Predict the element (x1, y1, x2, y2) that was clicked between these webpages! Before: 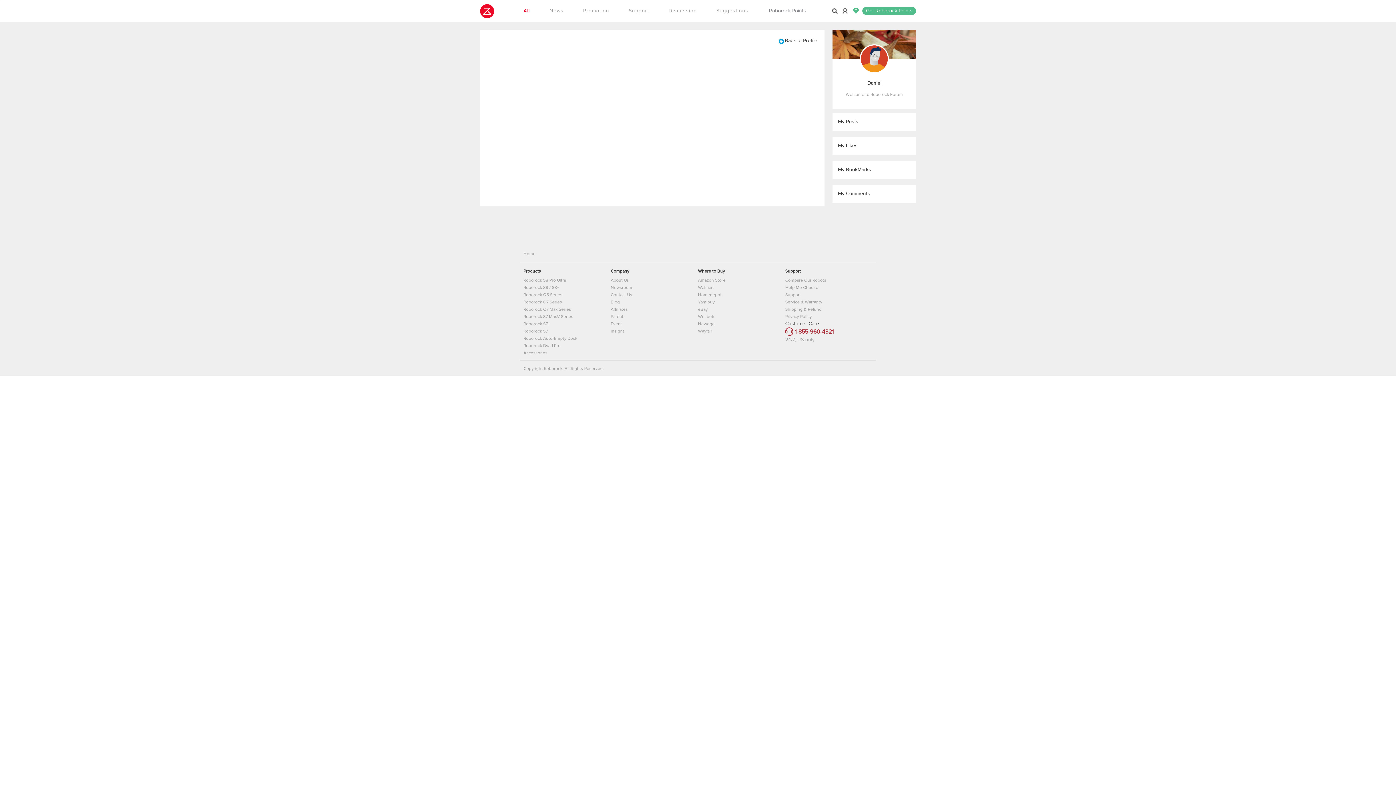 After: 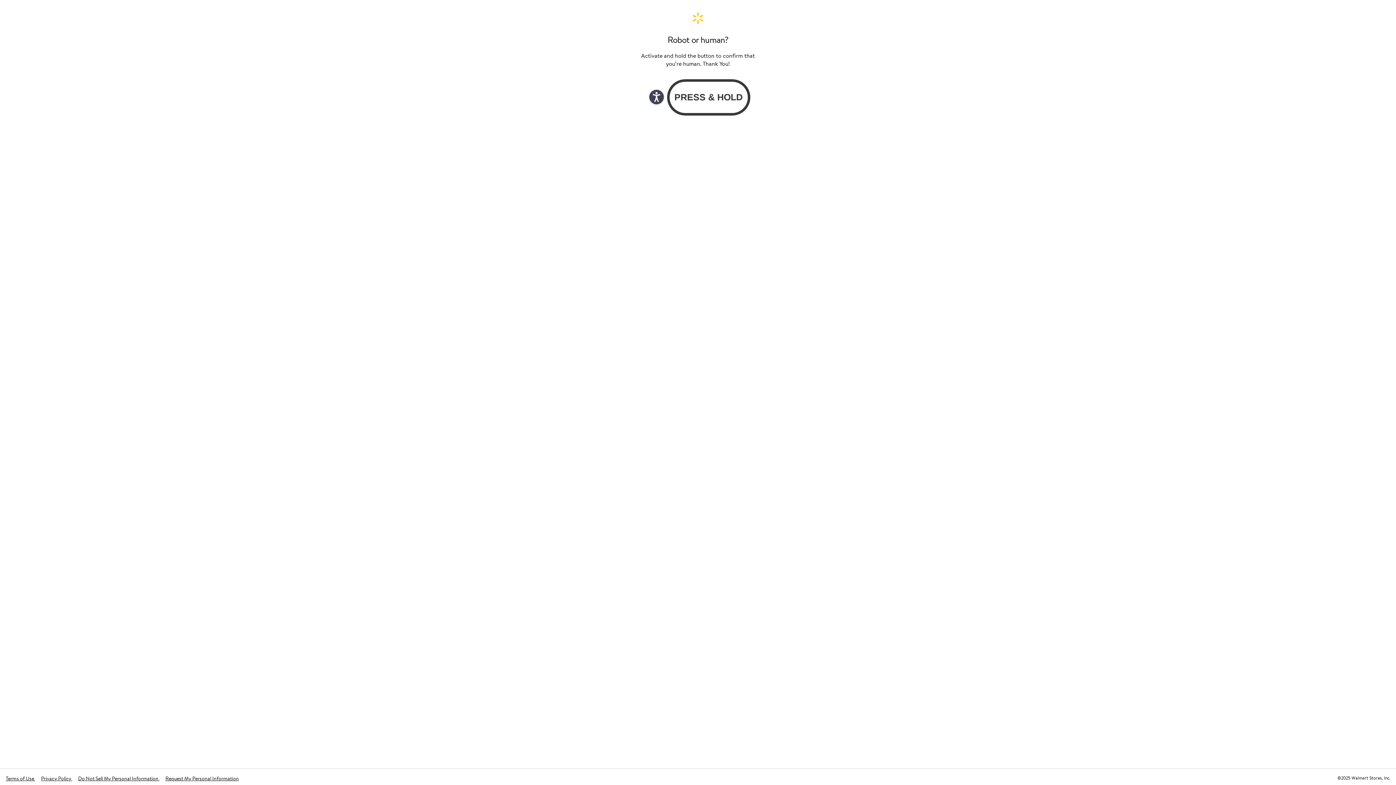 Action: label: Walmart bbox: (698, 285, 714, 290)